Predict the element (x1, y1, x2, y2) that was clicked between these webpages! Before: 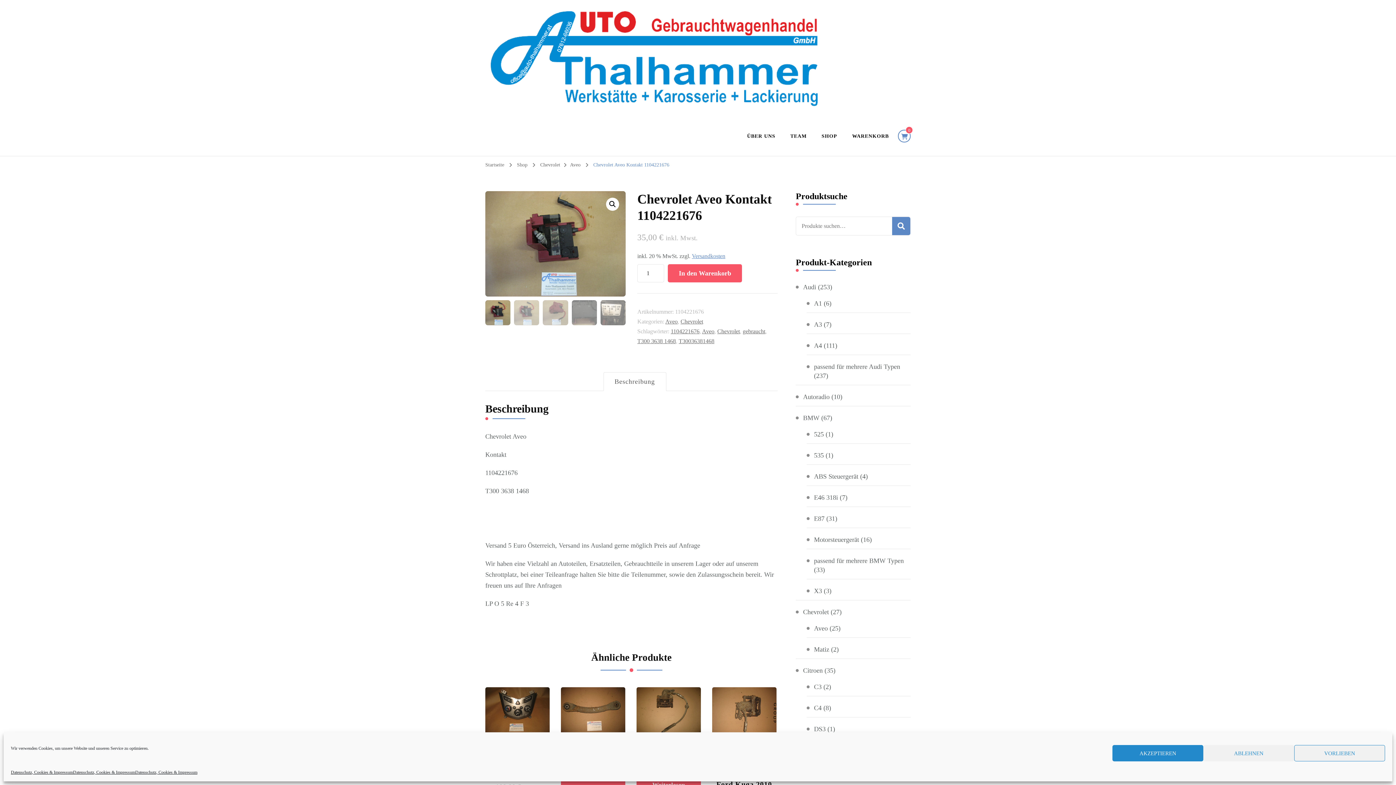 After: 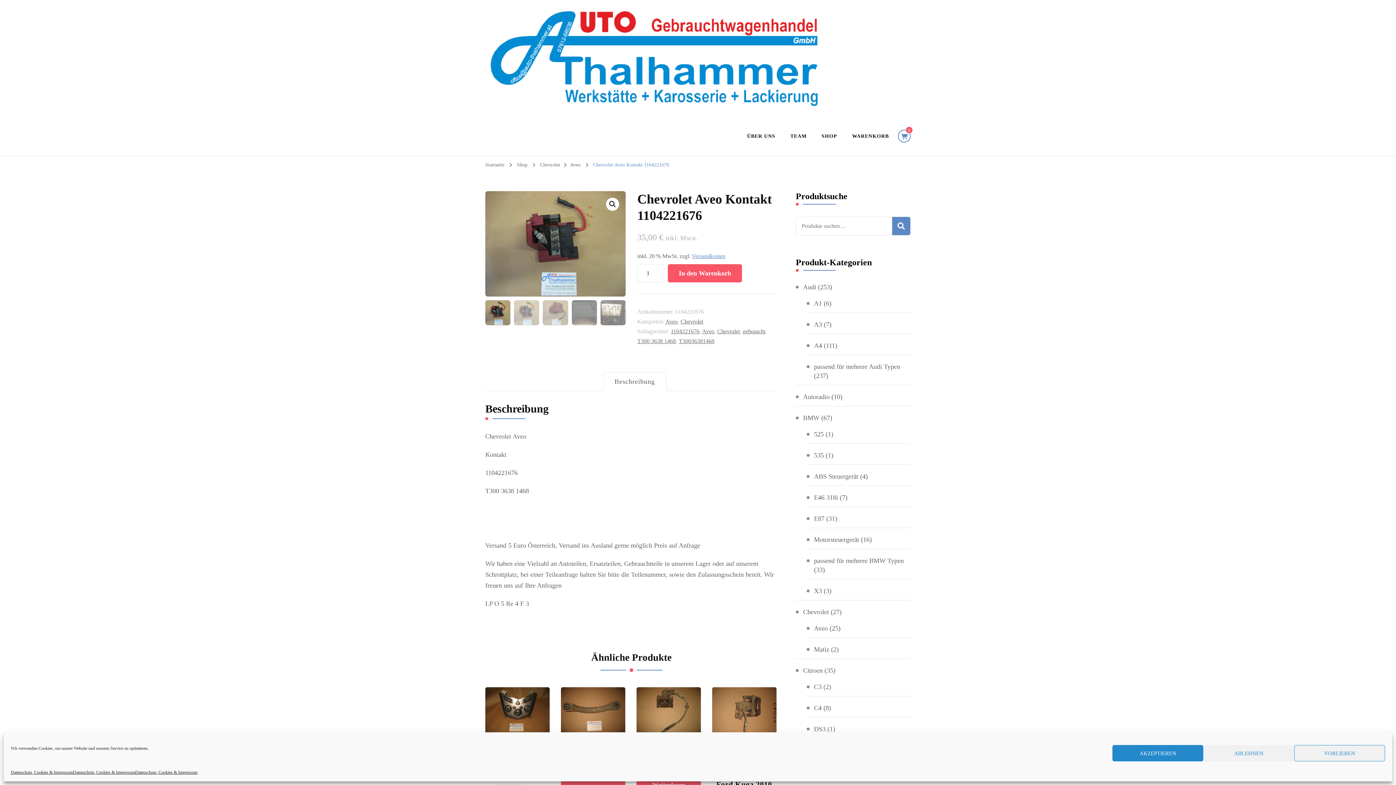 Action: label: Versandkosten bbox: (692, 253, 725, 259)